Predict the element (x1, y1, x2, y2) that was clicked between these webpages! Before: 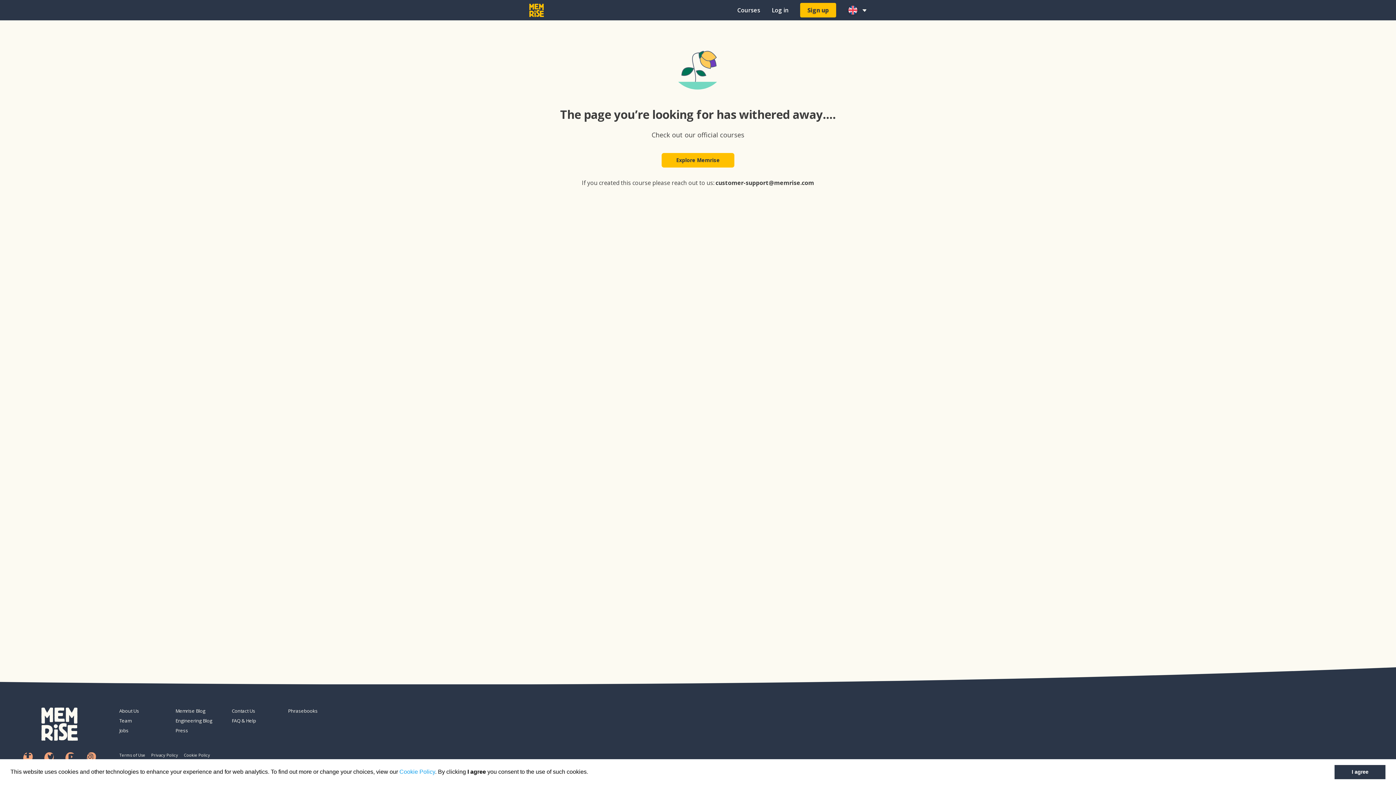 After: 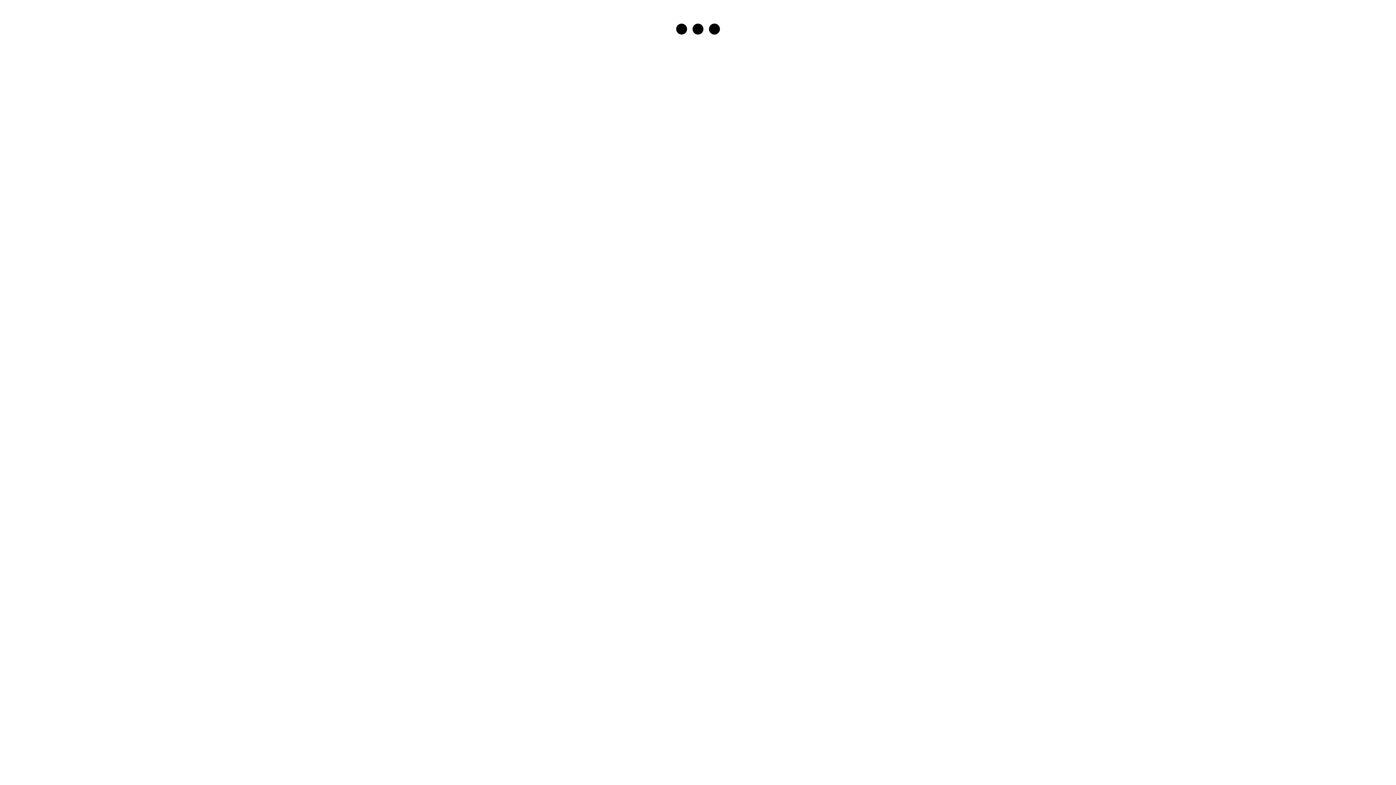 Action: label: Sign up bbox: (800, 2, 836, 17)